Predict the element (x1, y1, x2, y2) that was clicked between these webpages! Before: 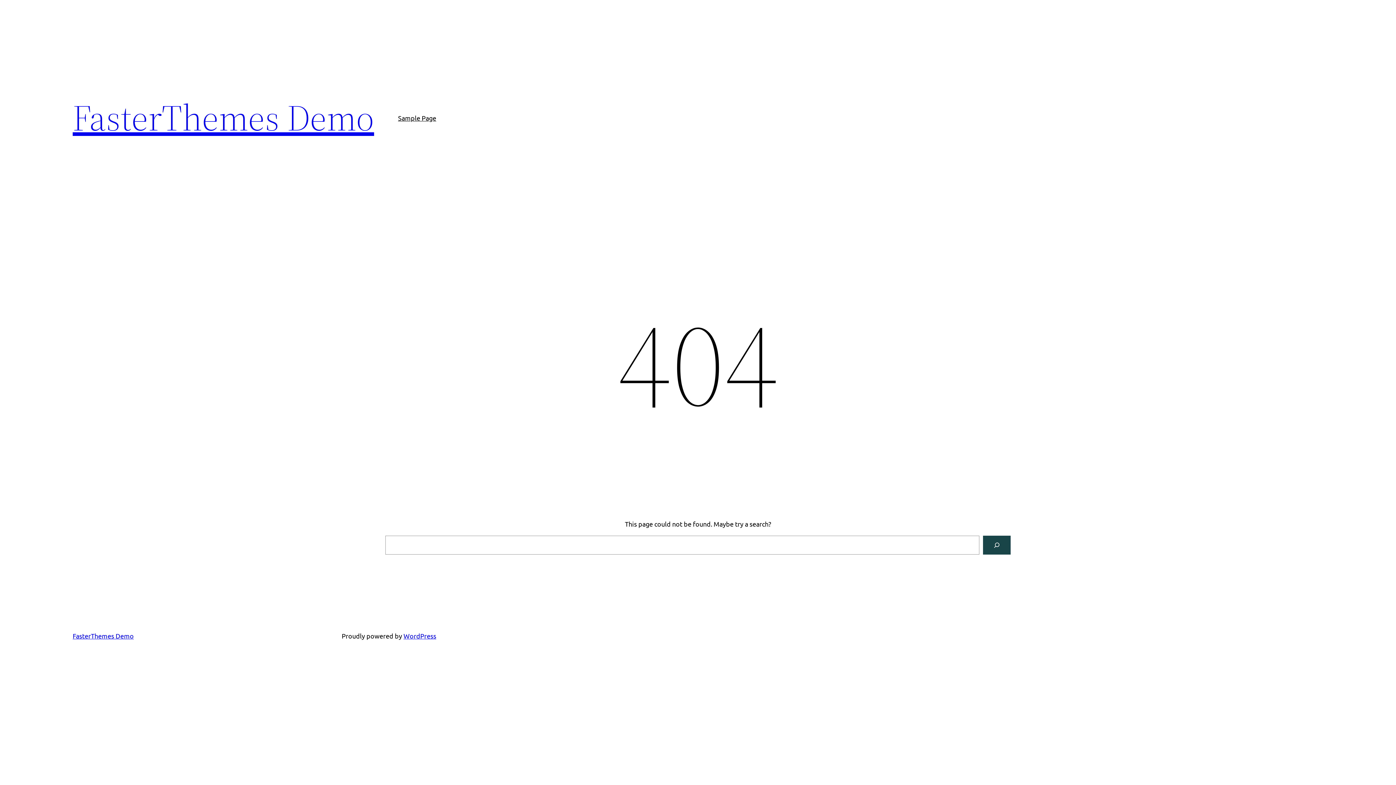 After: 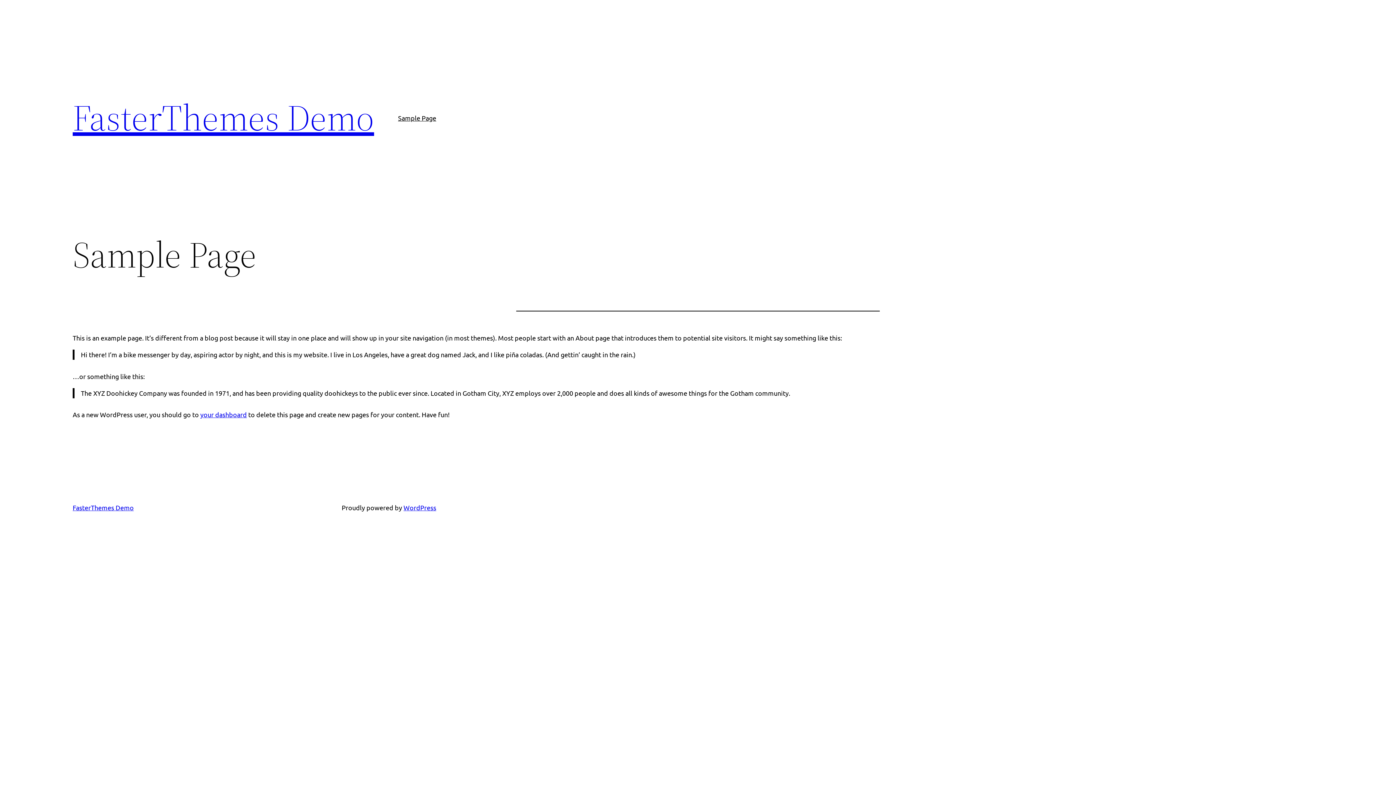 Action: bbox: (398, 112, 436, 123) label: Sample Page